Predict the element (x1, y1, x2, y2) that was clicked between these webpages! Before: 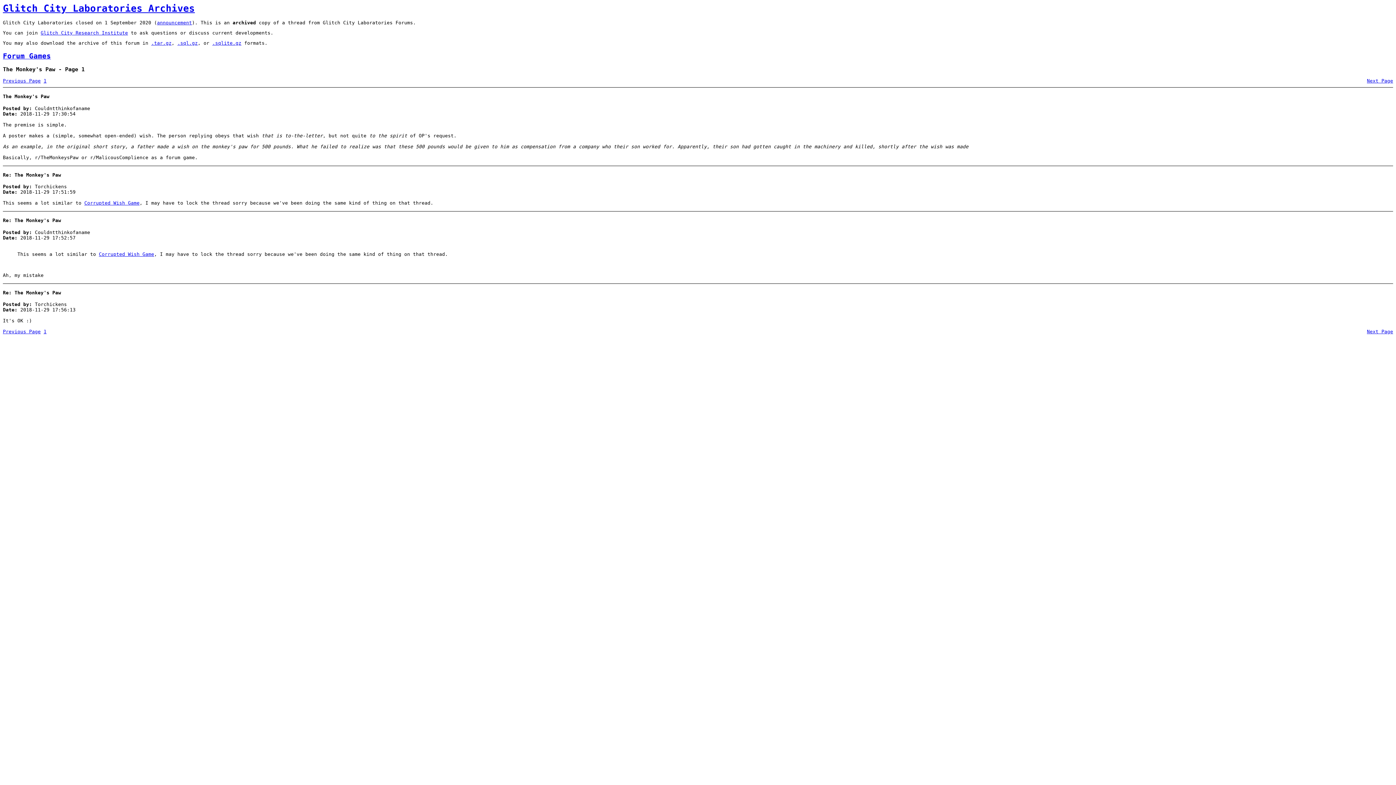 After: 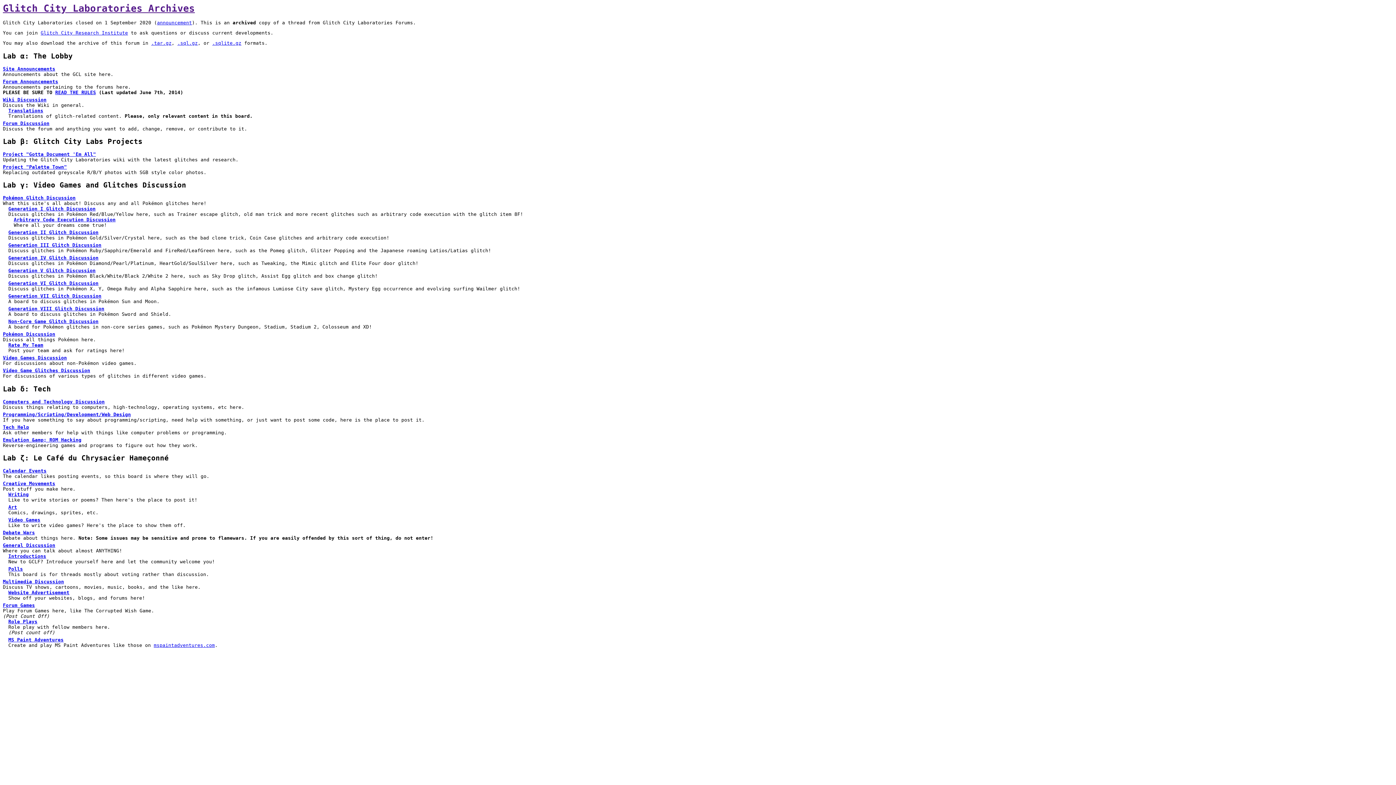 Action: label: Glitch City Laboratories Archives bbox: (2, 2, 194, 13)